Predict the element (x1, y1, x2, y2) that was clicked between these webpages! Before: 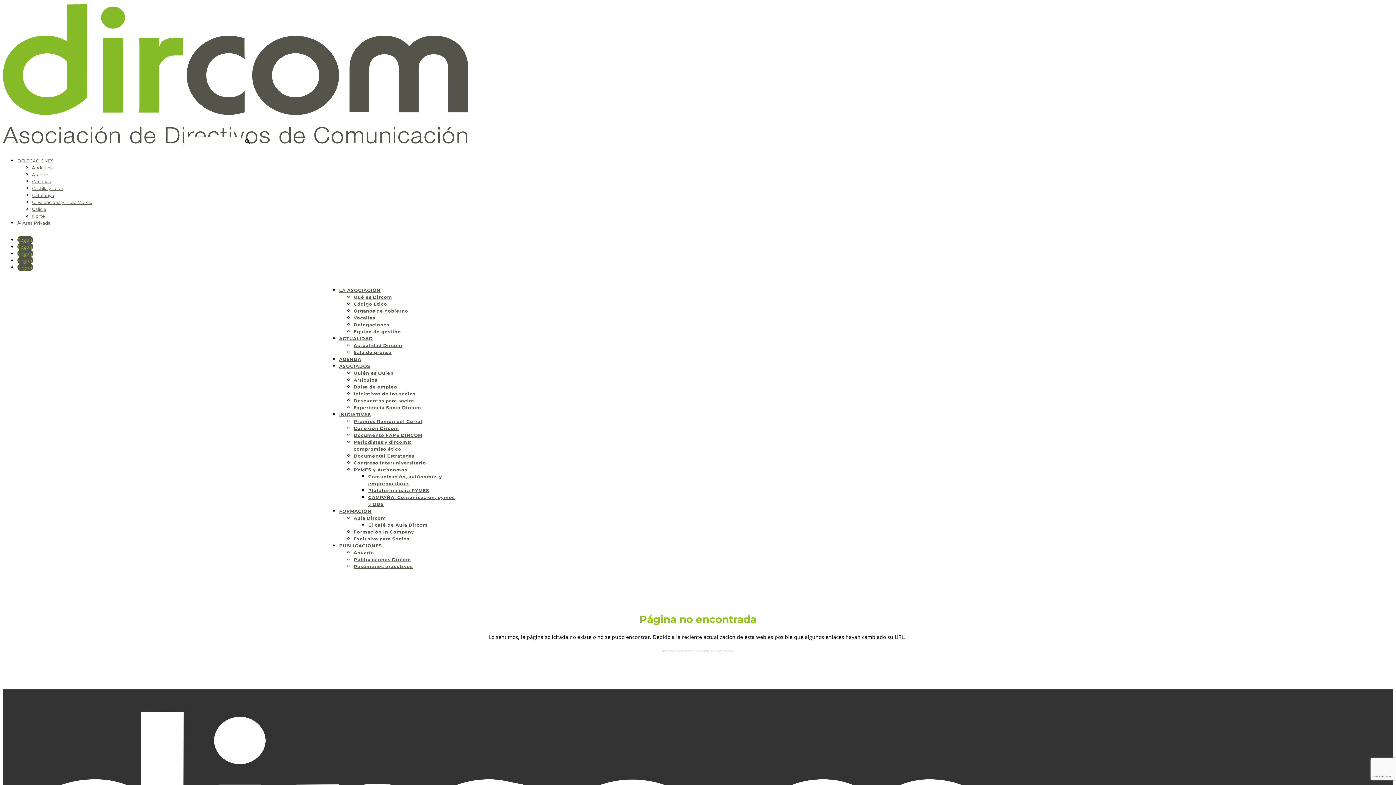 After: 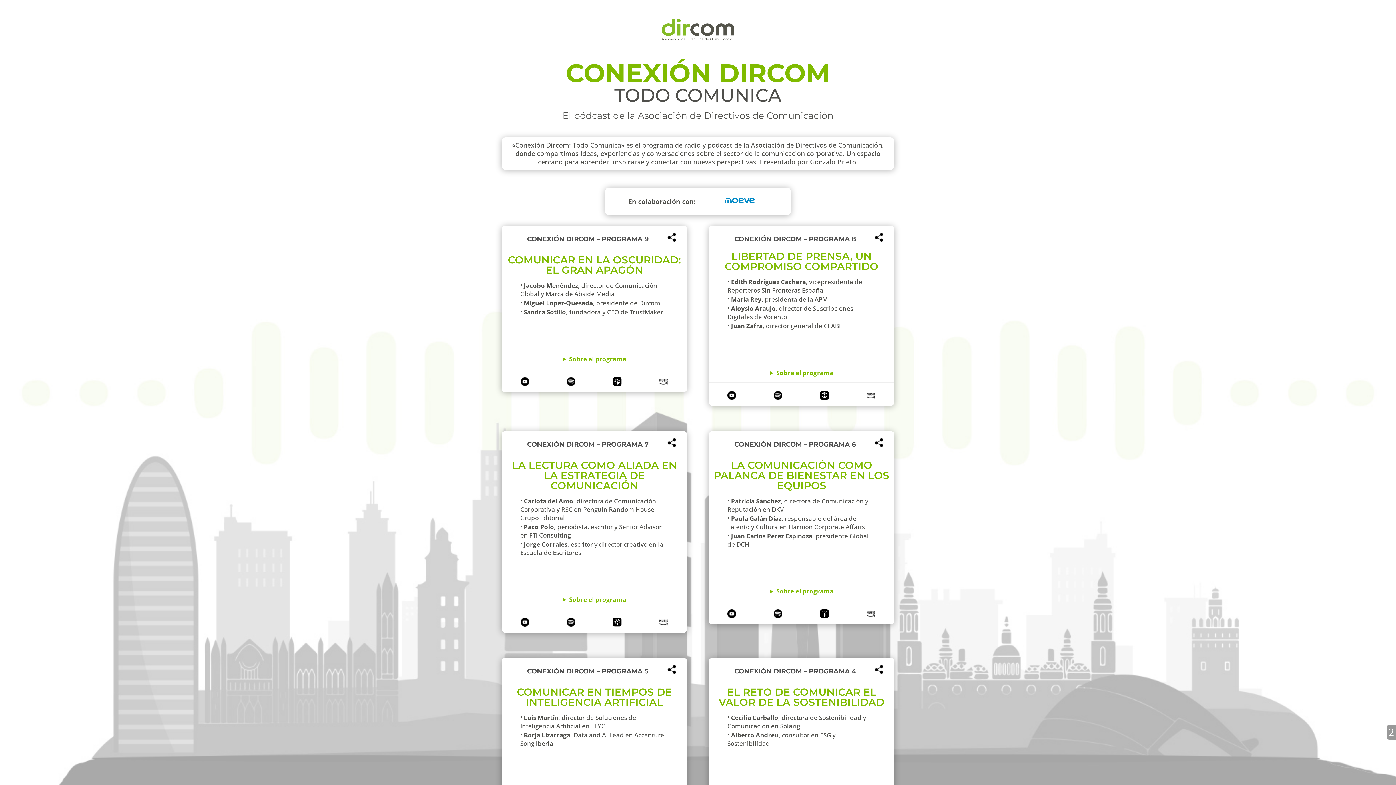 Action: label: Conexión Dircom bbox: (353, 425, 399, 431)